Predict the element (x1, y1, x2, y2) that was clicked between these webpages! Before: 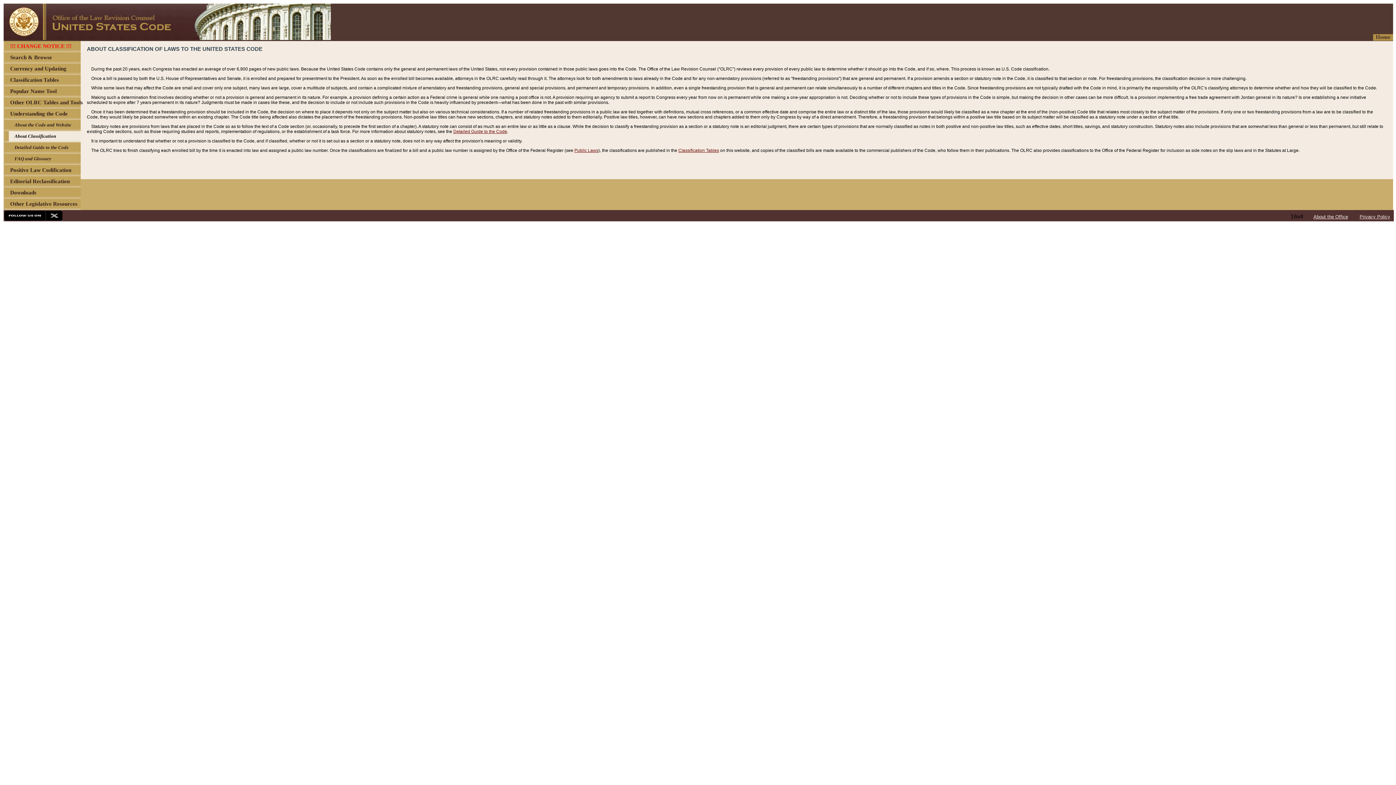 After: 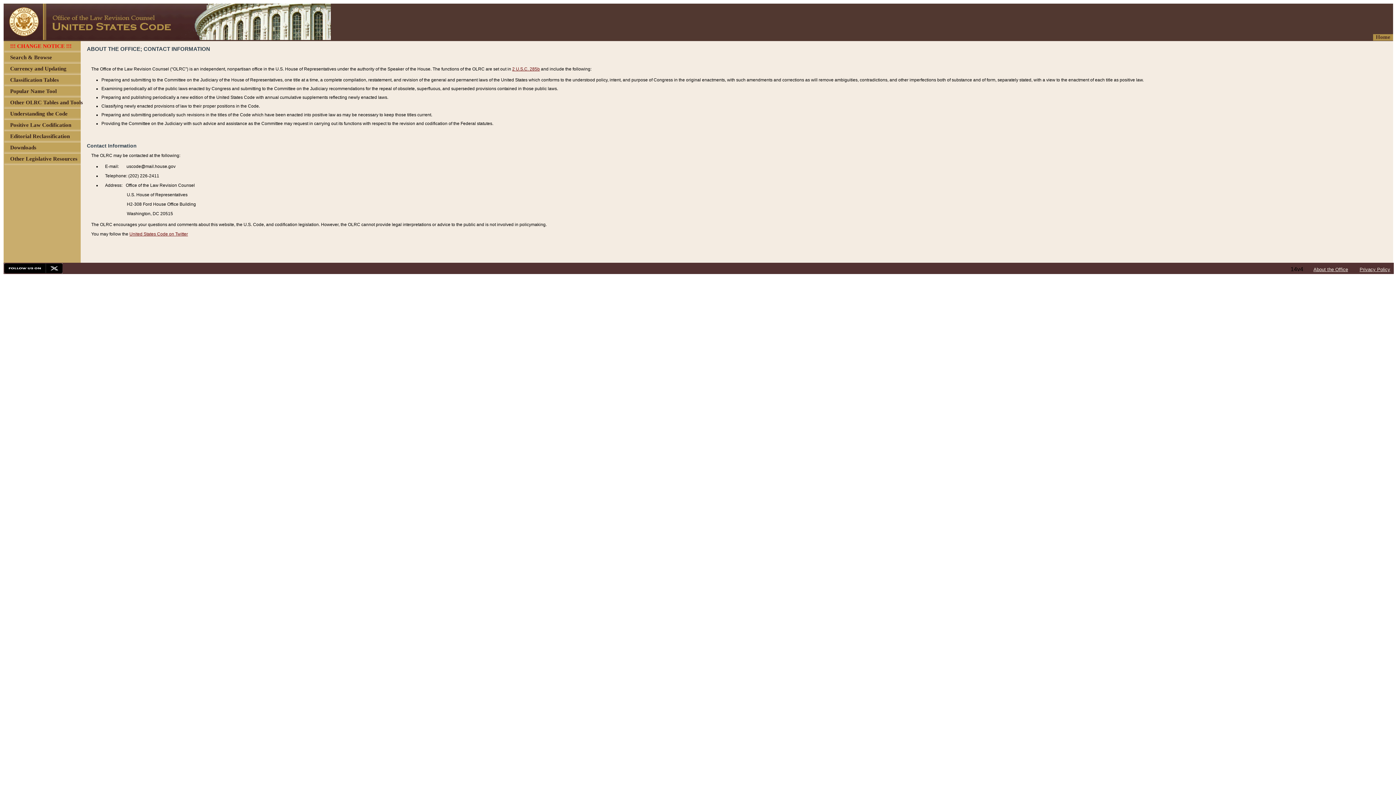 Action: label: About the Office bbox: (1313, 214, 1348, 219)